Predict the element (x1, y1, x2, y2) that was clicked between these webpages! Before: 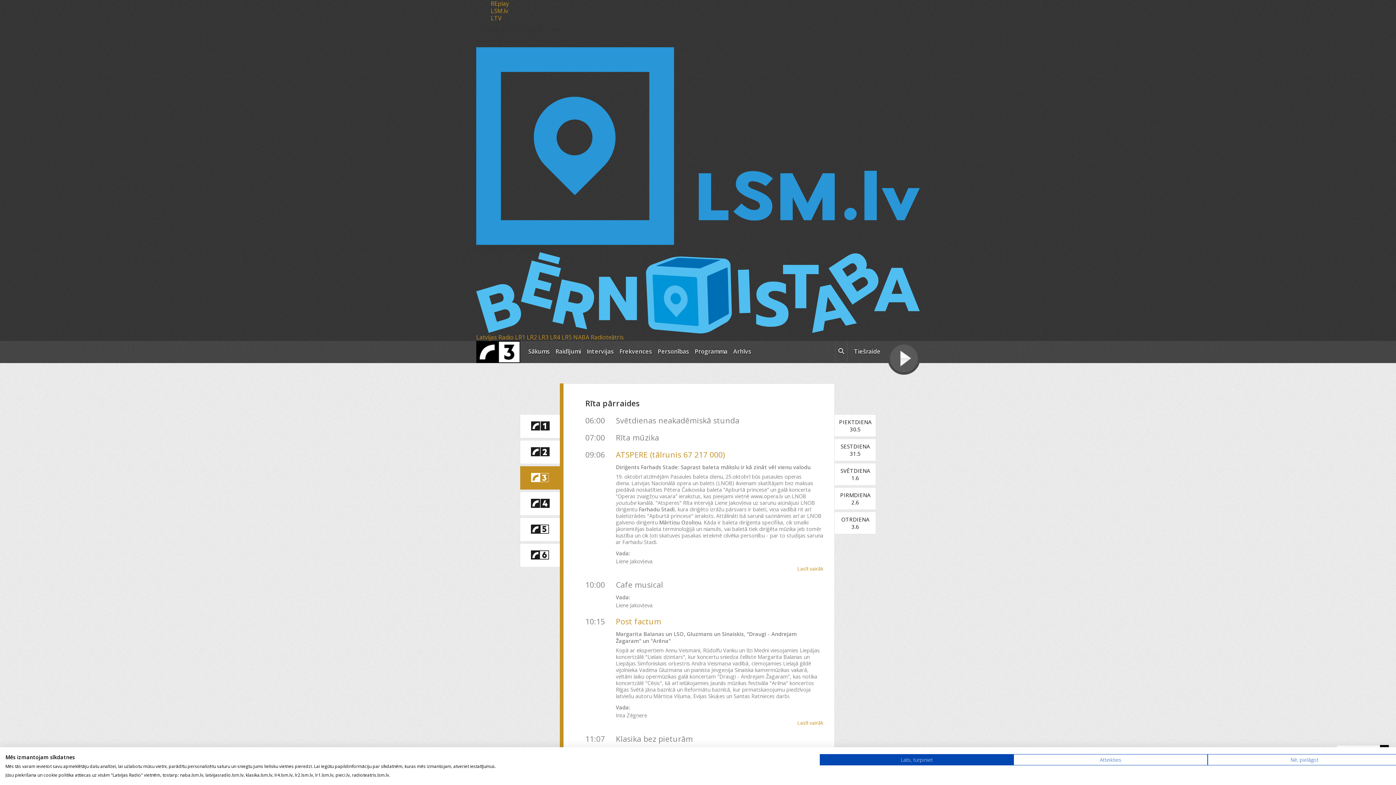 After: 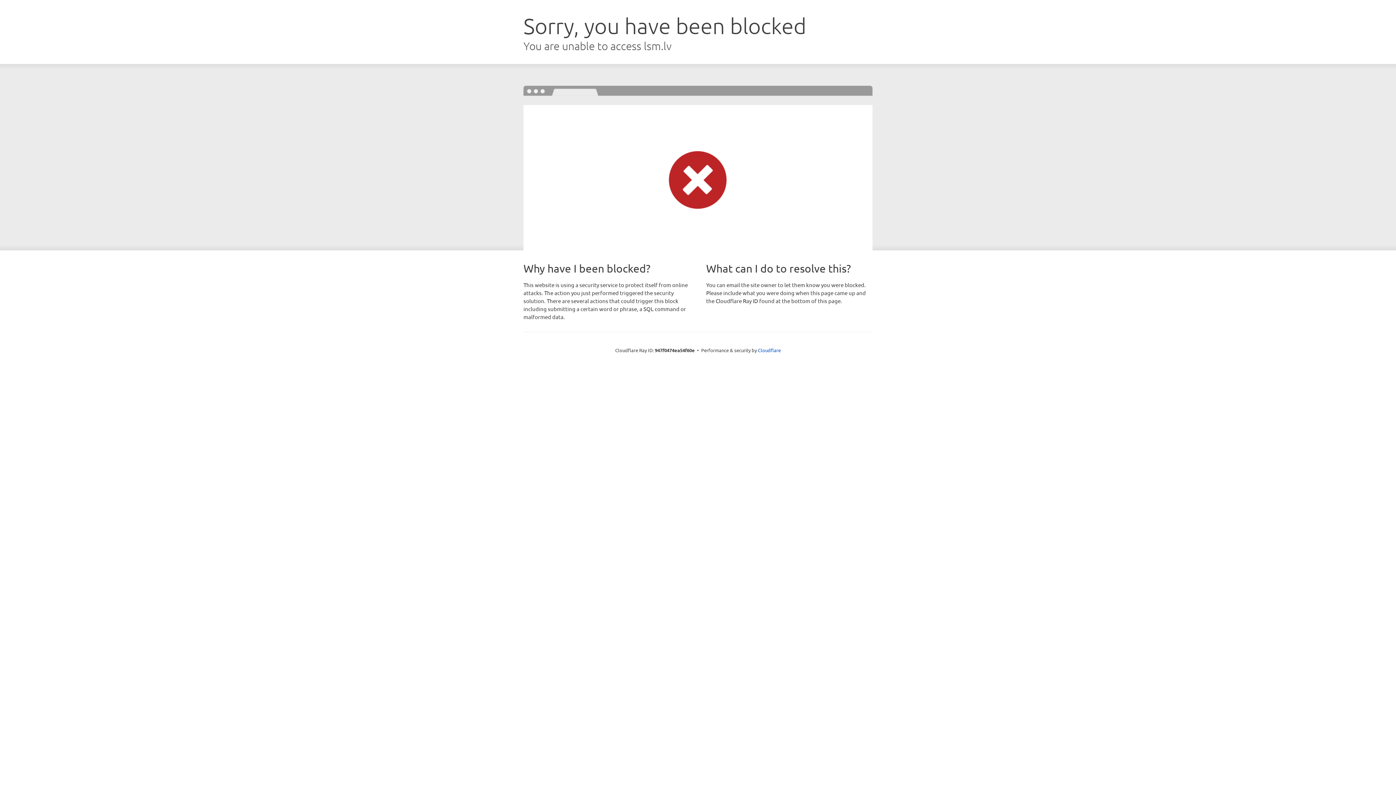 Action: bbox: (476, 288, 920, 296)